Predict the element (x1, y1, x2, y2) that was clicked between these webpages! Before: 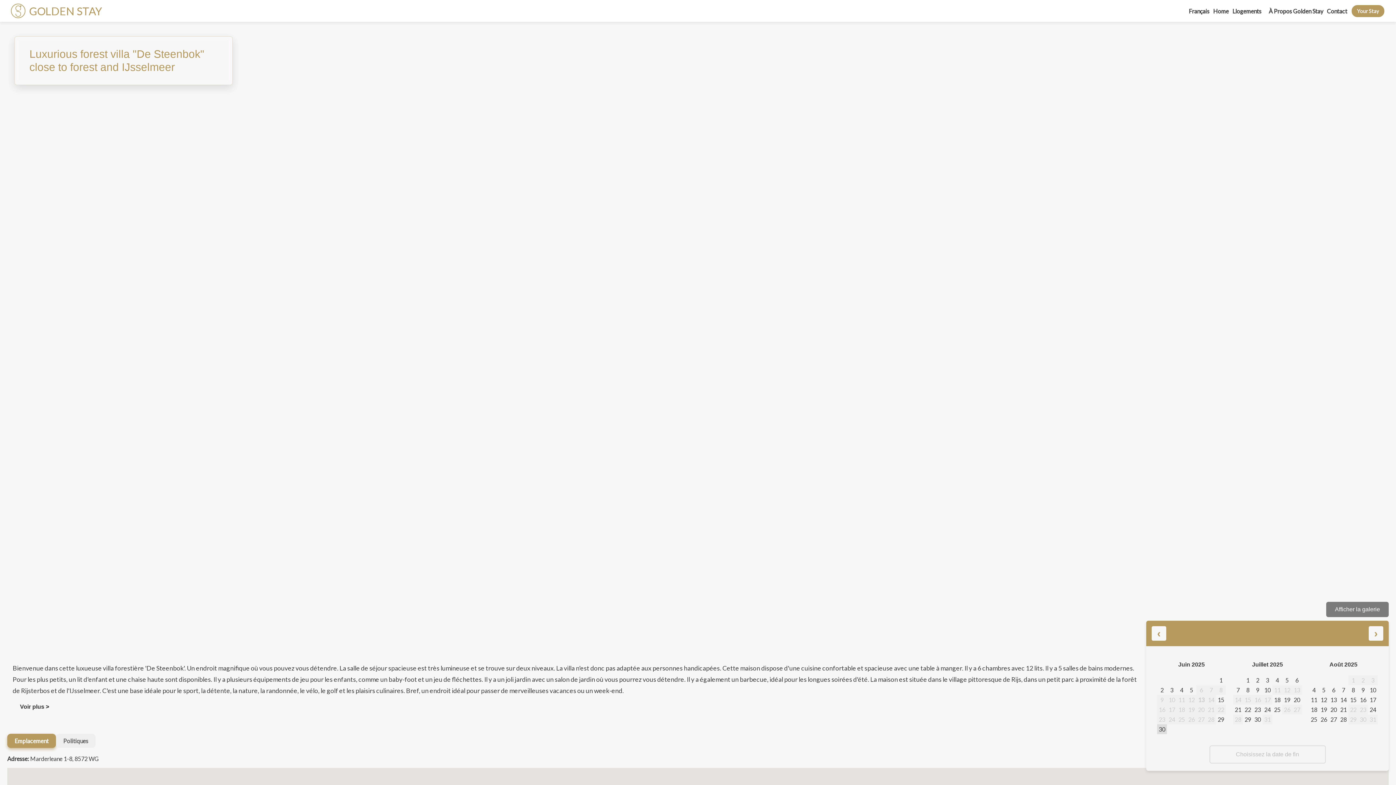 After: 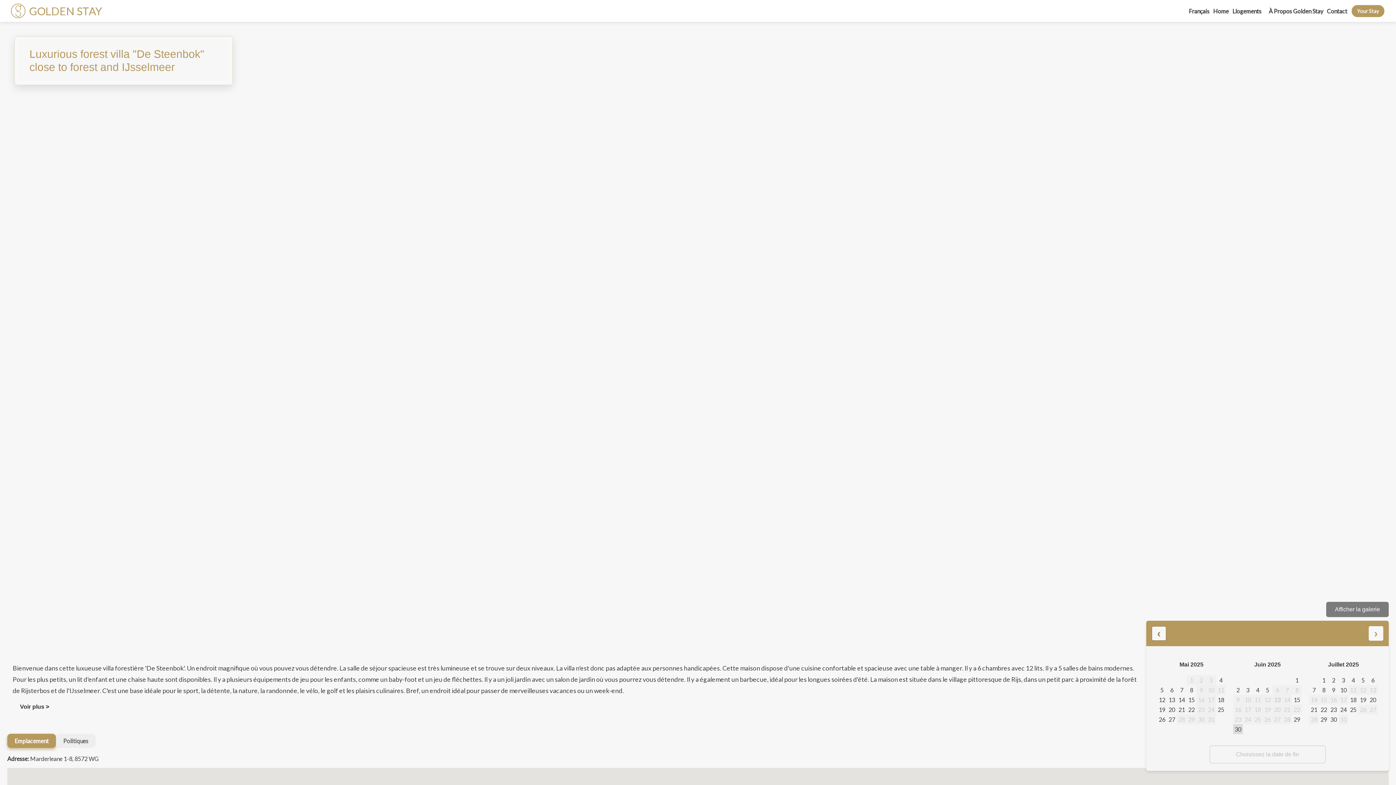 Action: label: ‹ bbox: (1152, 626, 1166, 641)